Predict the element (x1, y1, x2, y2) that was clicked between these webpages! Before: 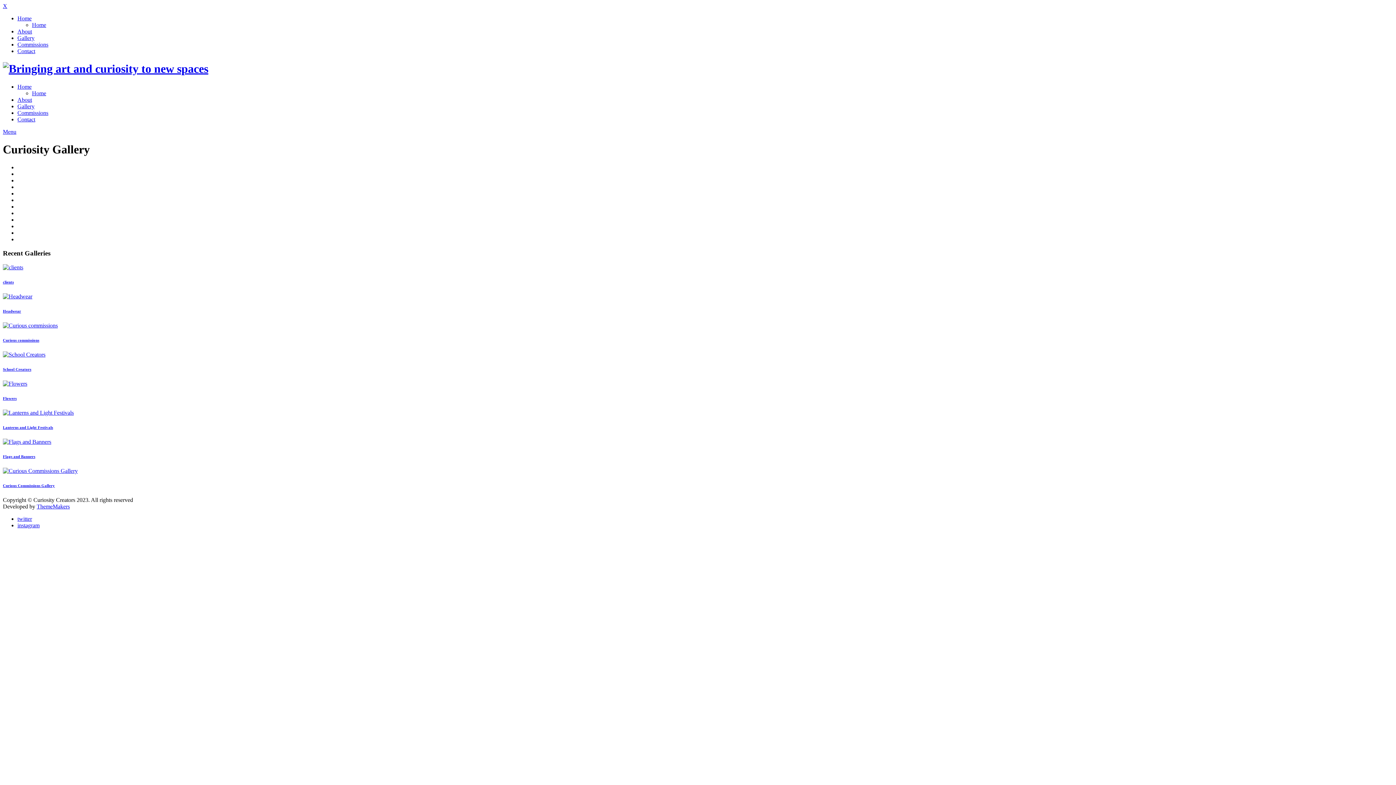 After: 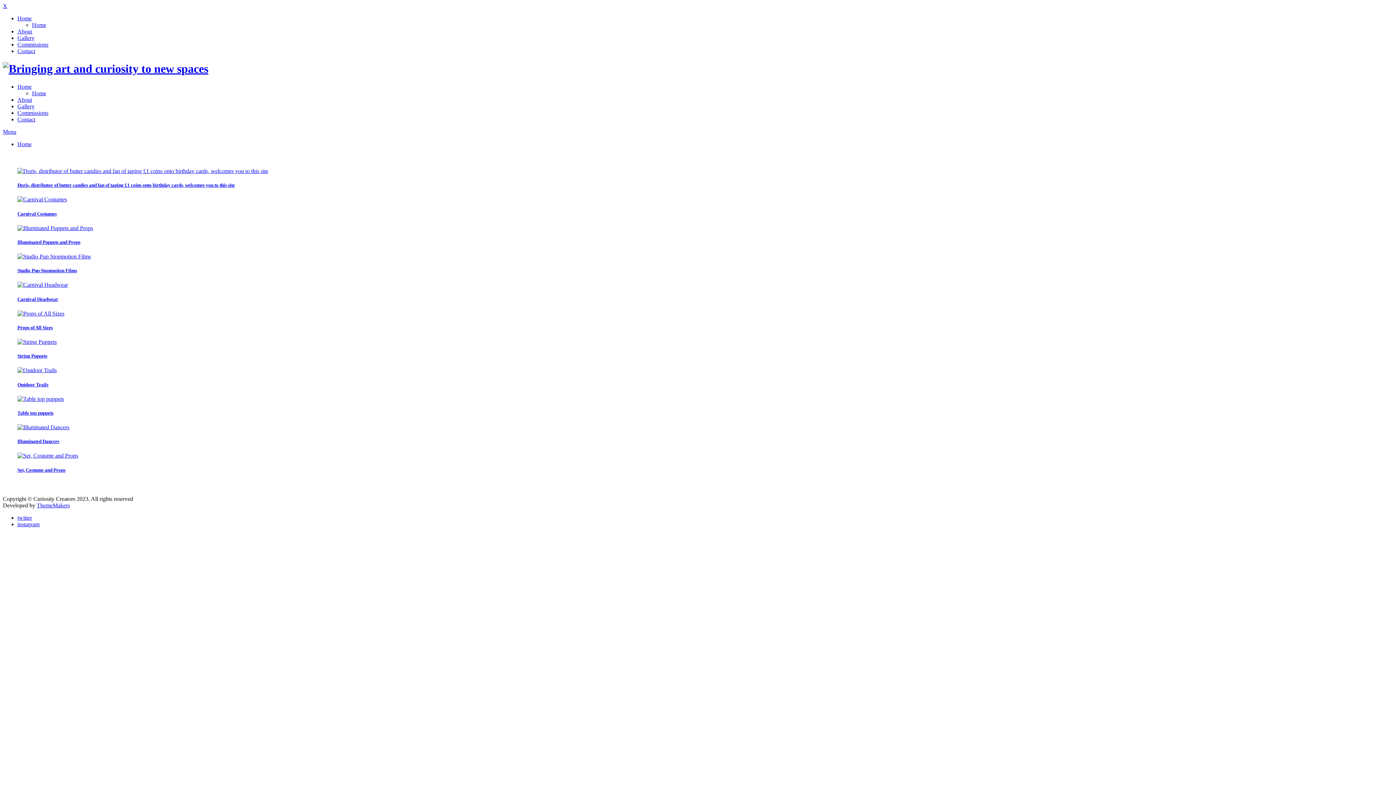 Action: label: Home bbox: (17, 15, 31, 21)